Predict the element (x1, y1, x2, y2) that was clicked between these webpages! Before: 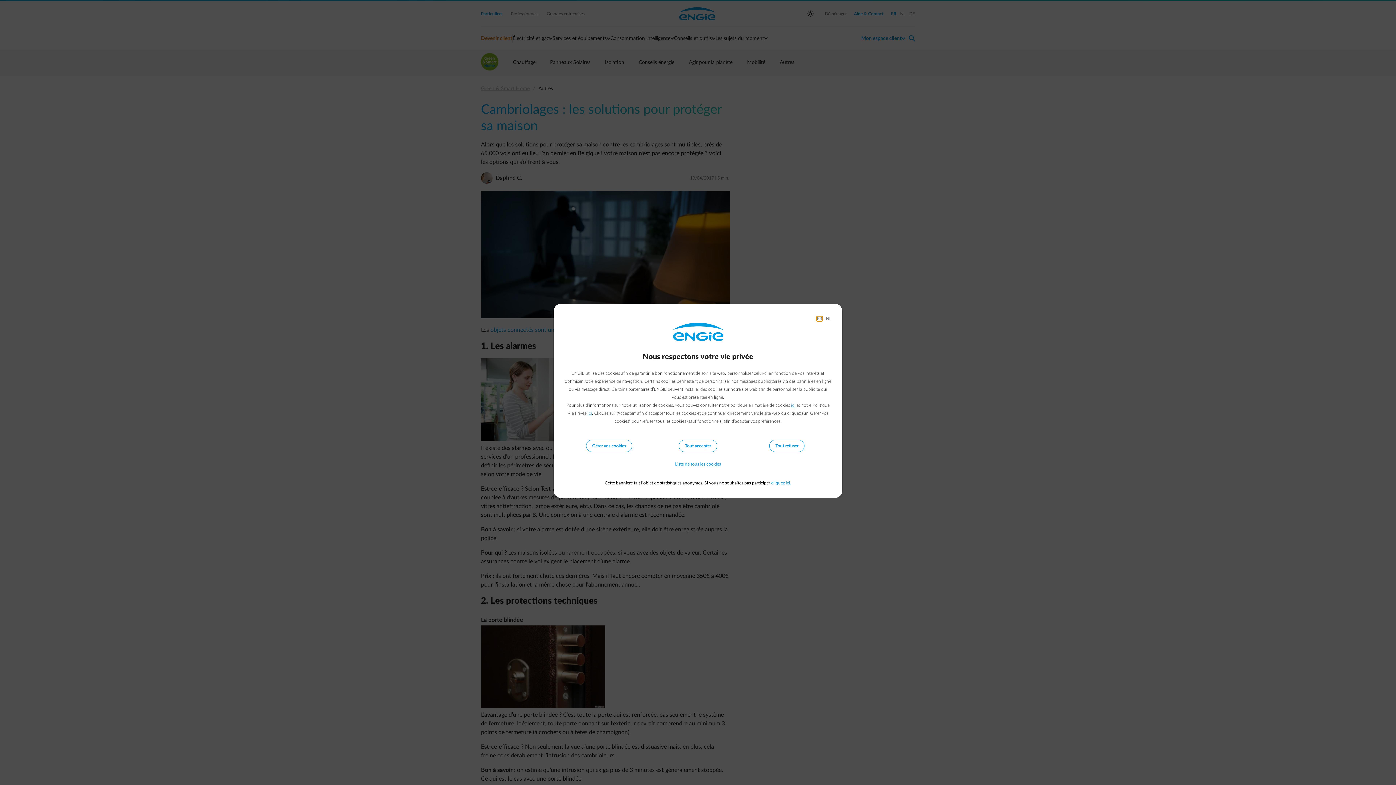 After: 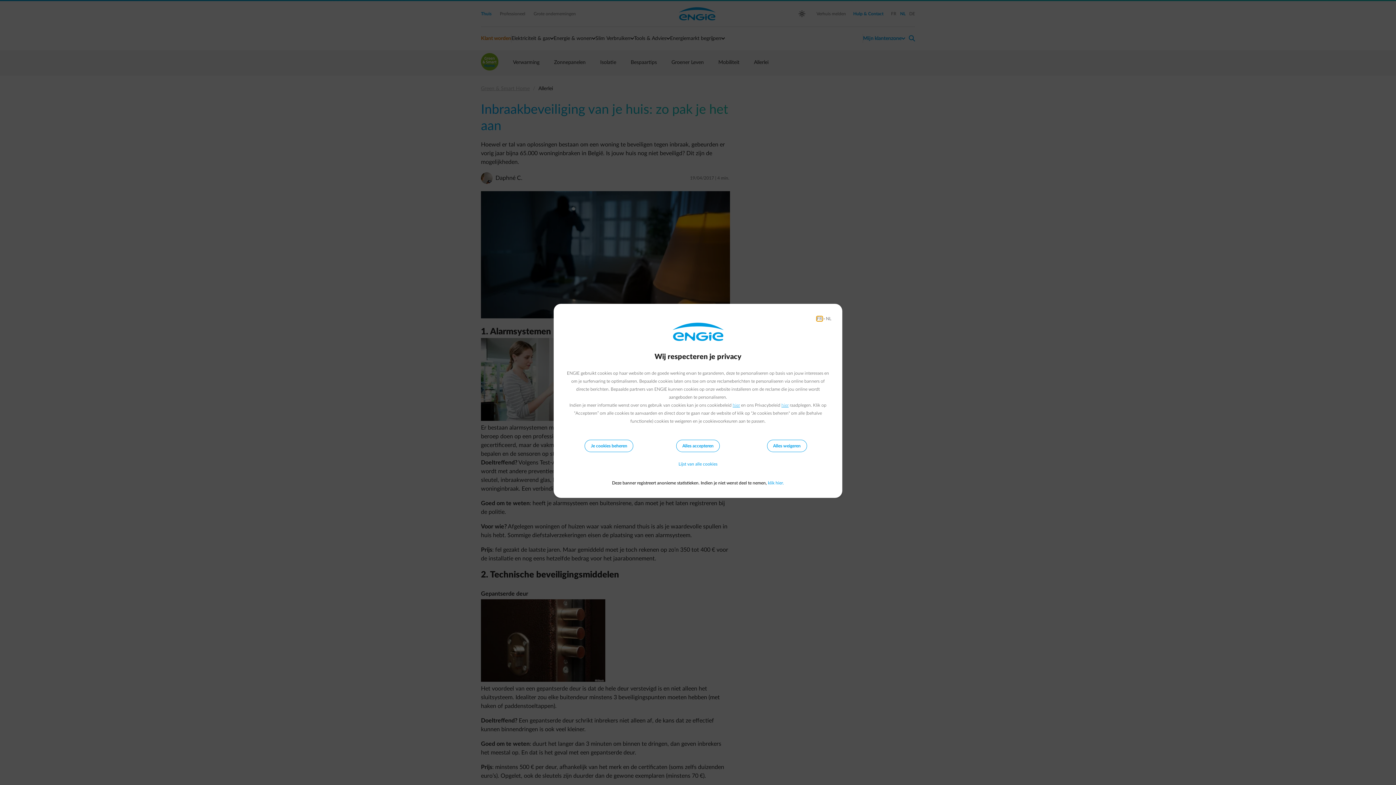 Action: bbox: (826, 316, 831, 321) label: NL